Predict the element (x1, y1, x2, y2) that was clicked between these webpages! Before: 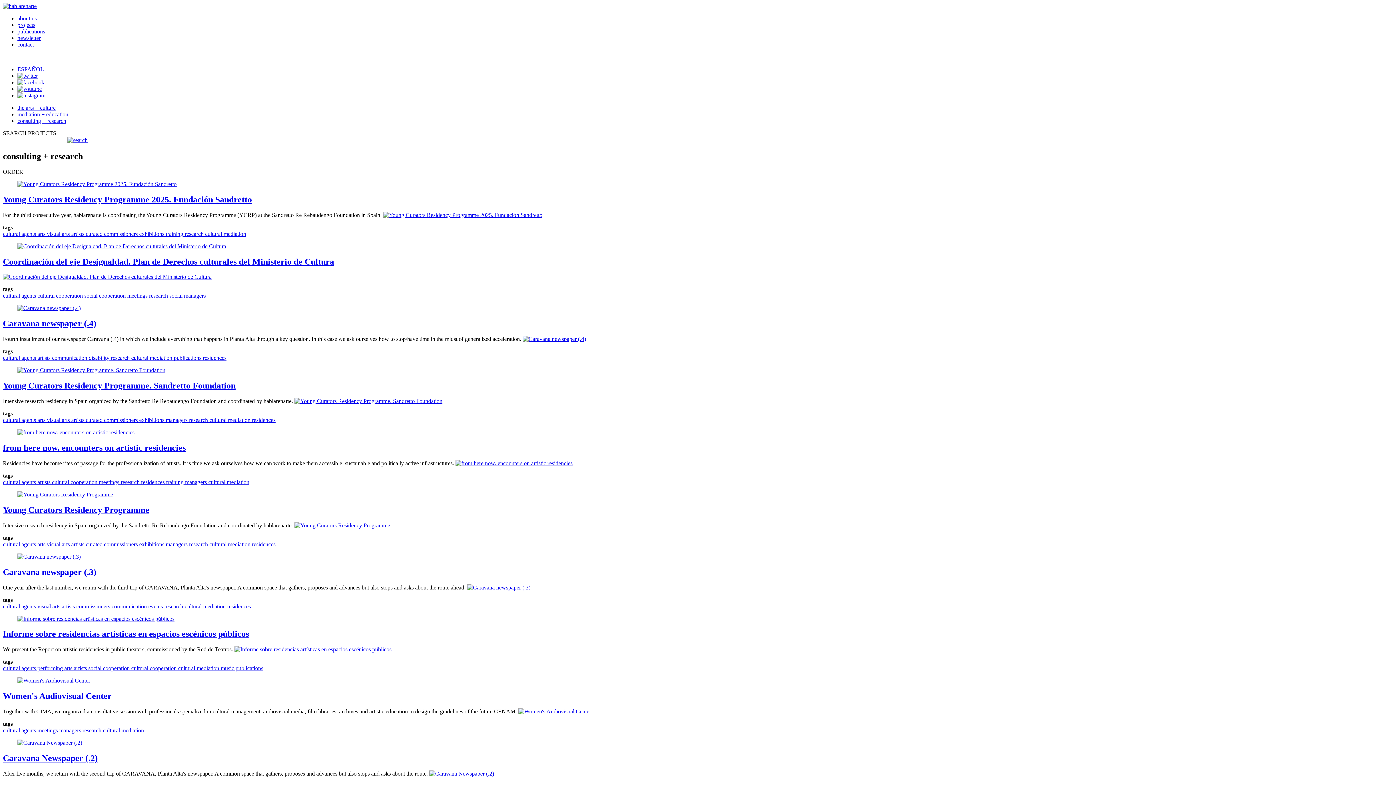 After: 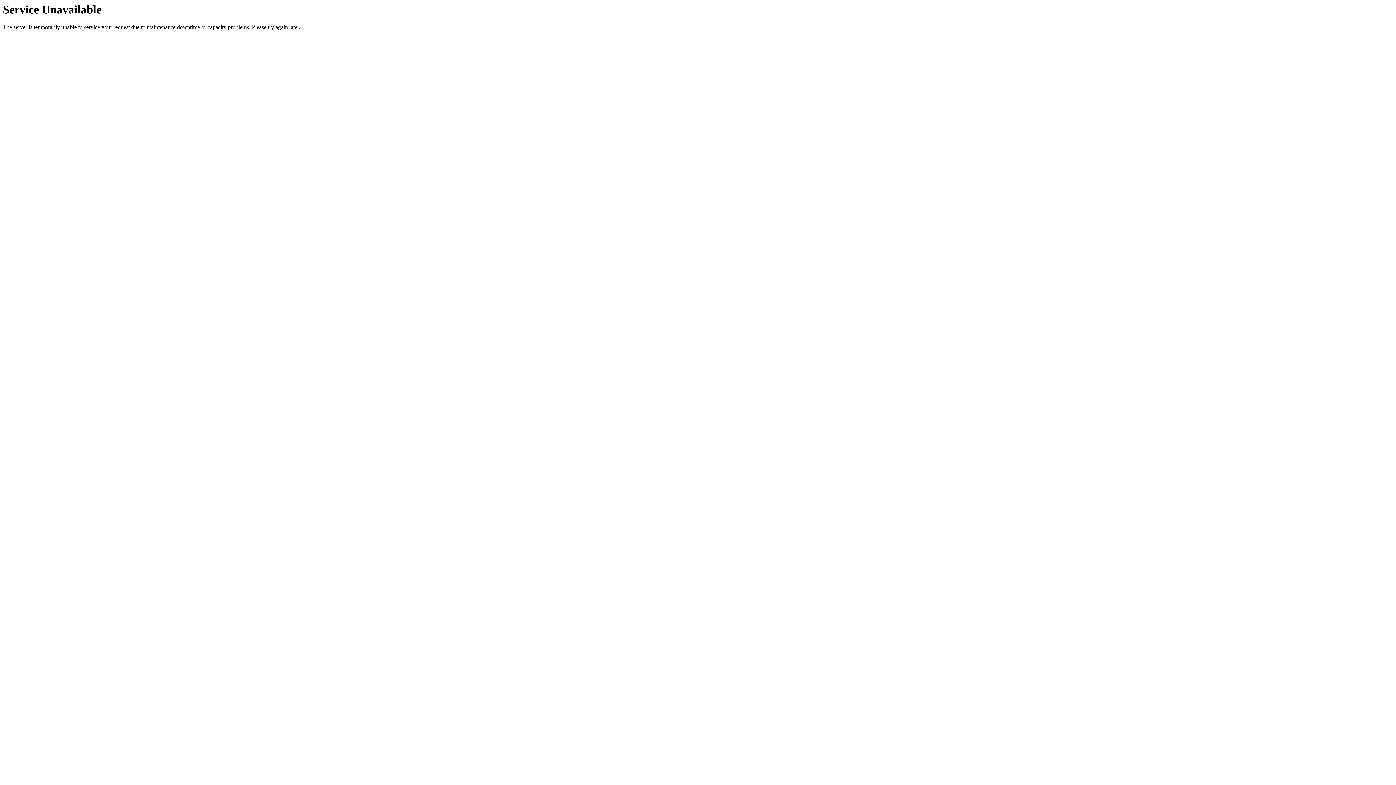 Action: label:  exhibitions bbox: (137, 230, 164, 236)